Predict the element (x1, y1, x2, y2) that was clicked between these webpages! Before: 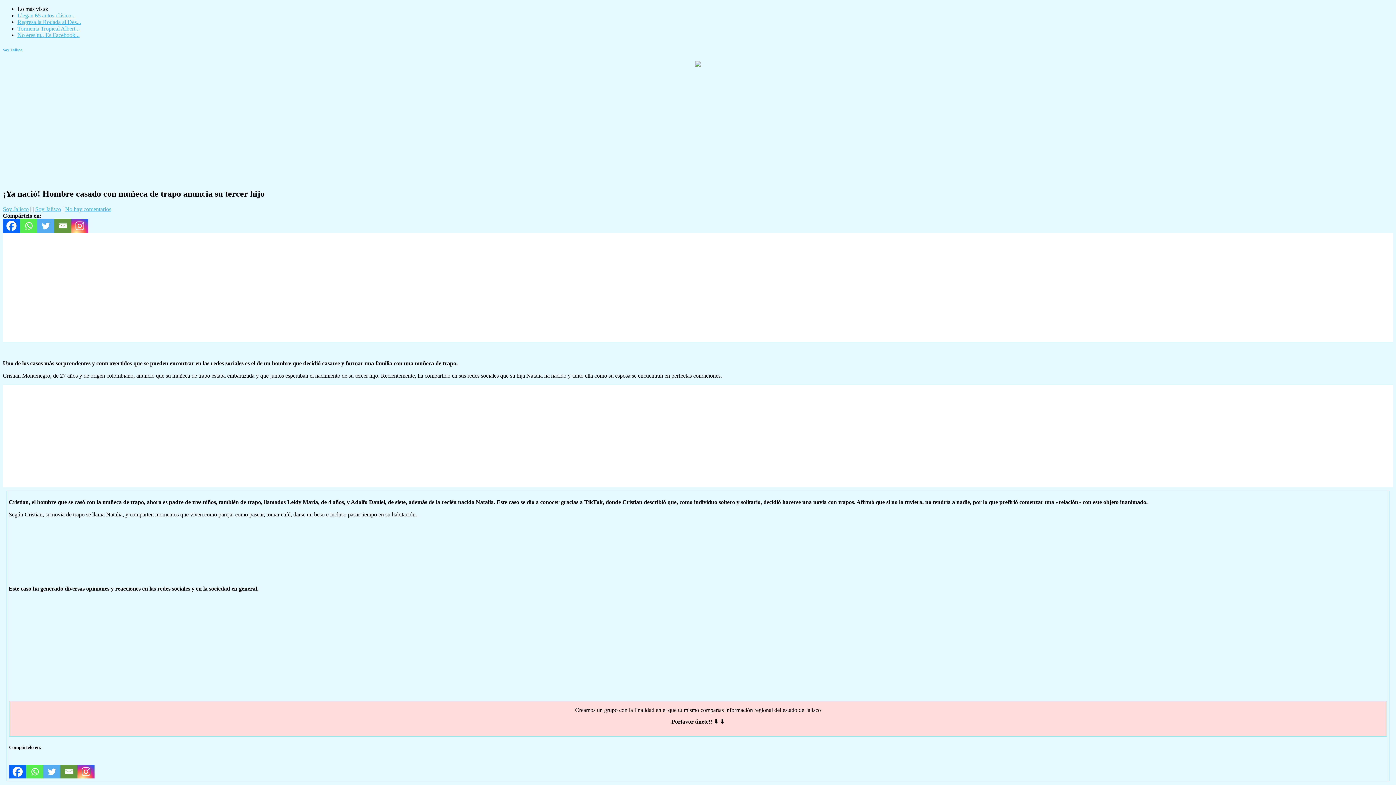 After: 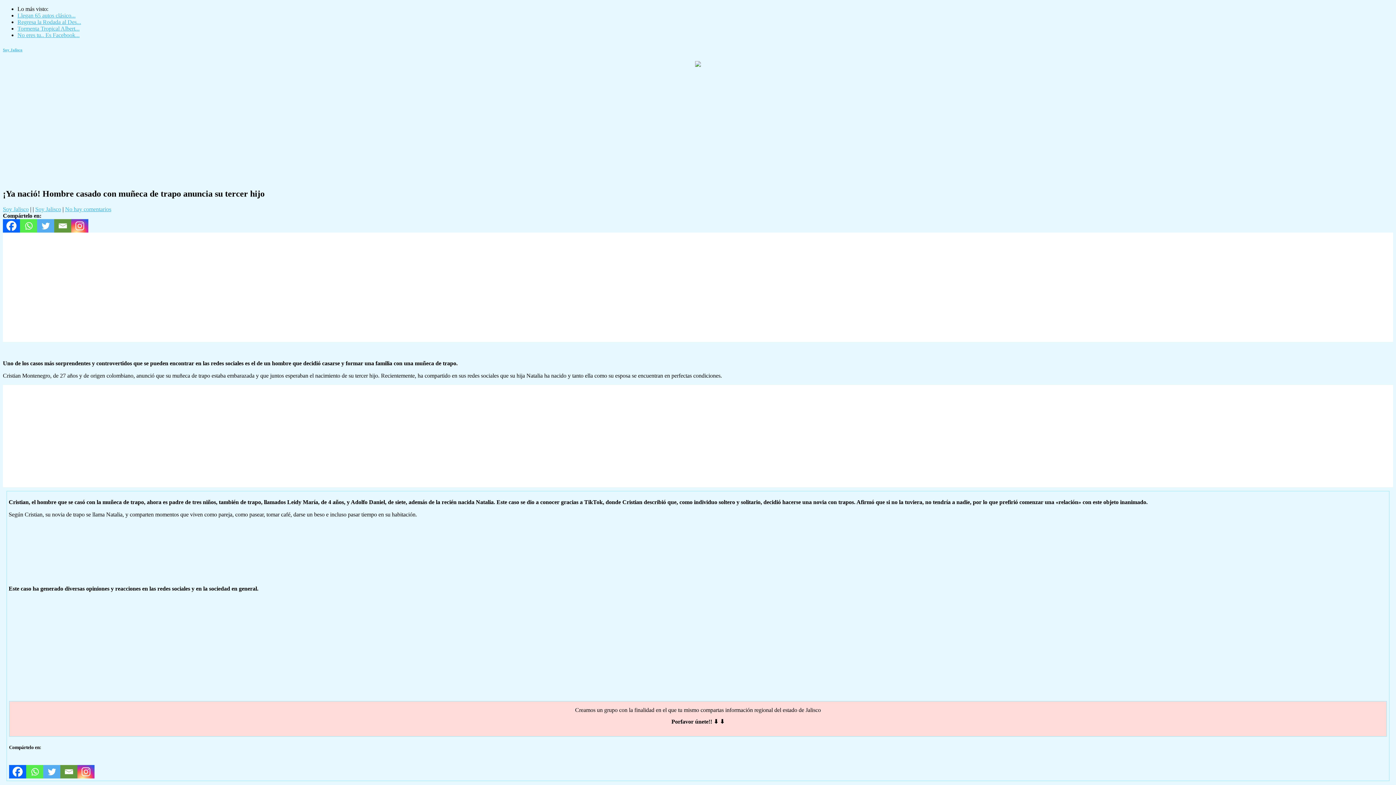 Action: bbox: (2, 219, 20, 232) label: Facebook